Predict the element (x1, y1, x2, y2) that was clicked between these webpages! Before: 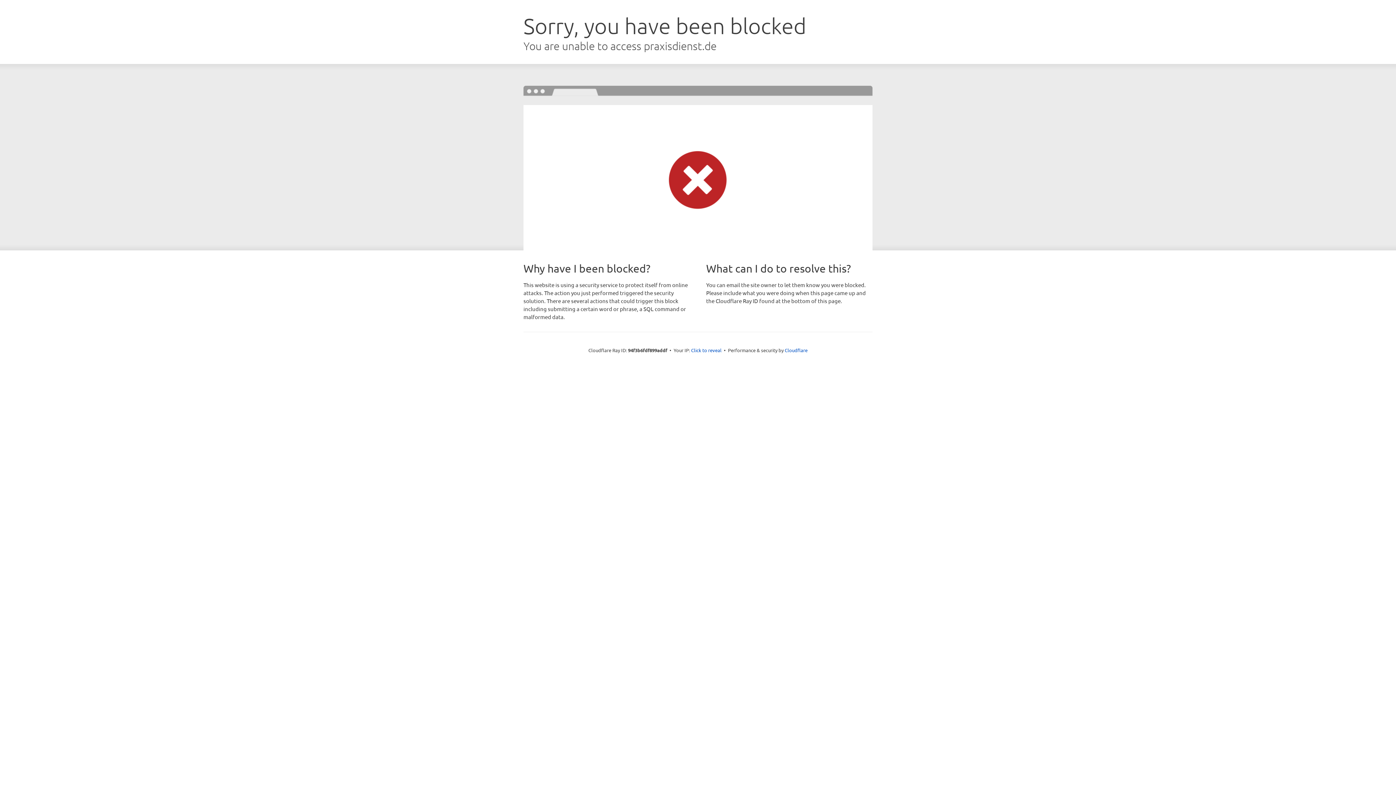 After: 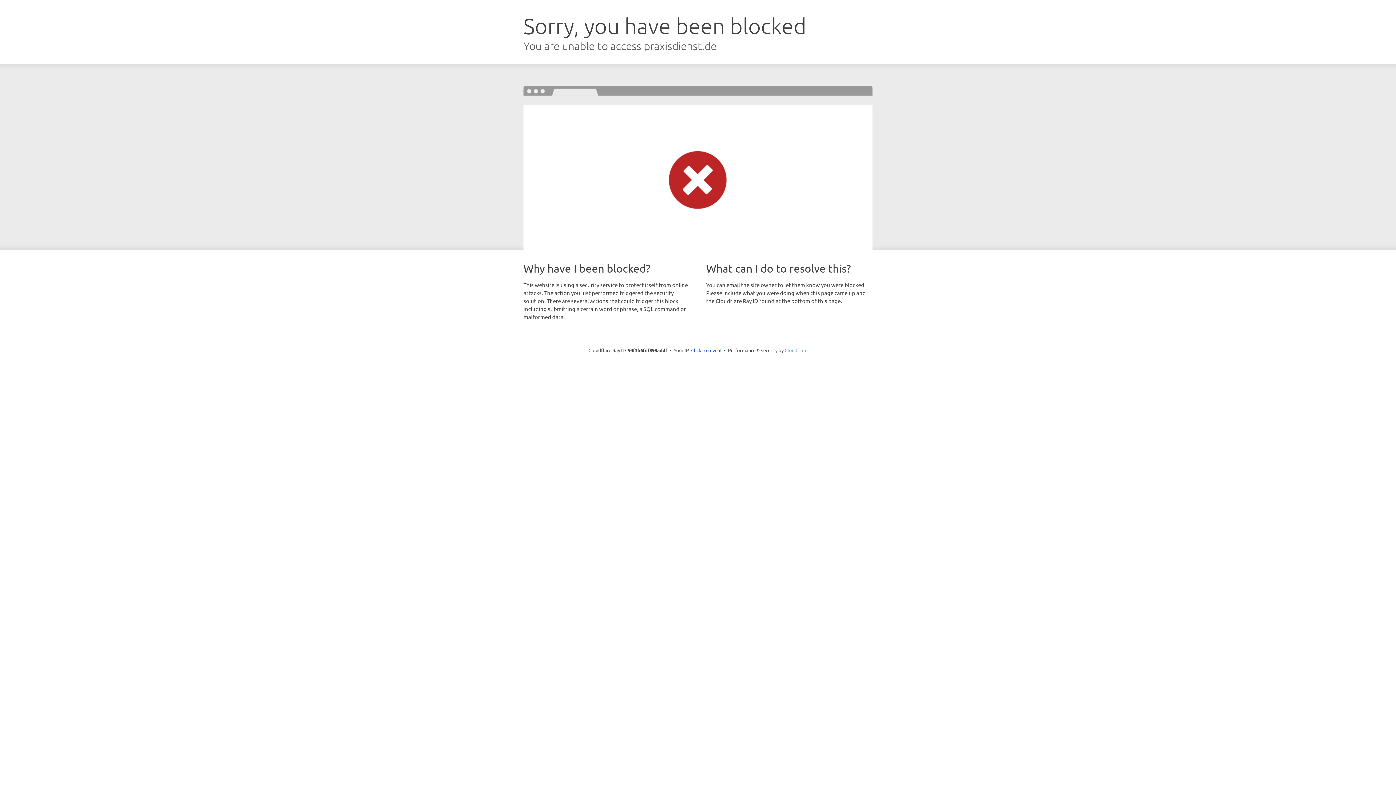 Action: bbox: (784, 347, 807, 353) label: Cloudflare